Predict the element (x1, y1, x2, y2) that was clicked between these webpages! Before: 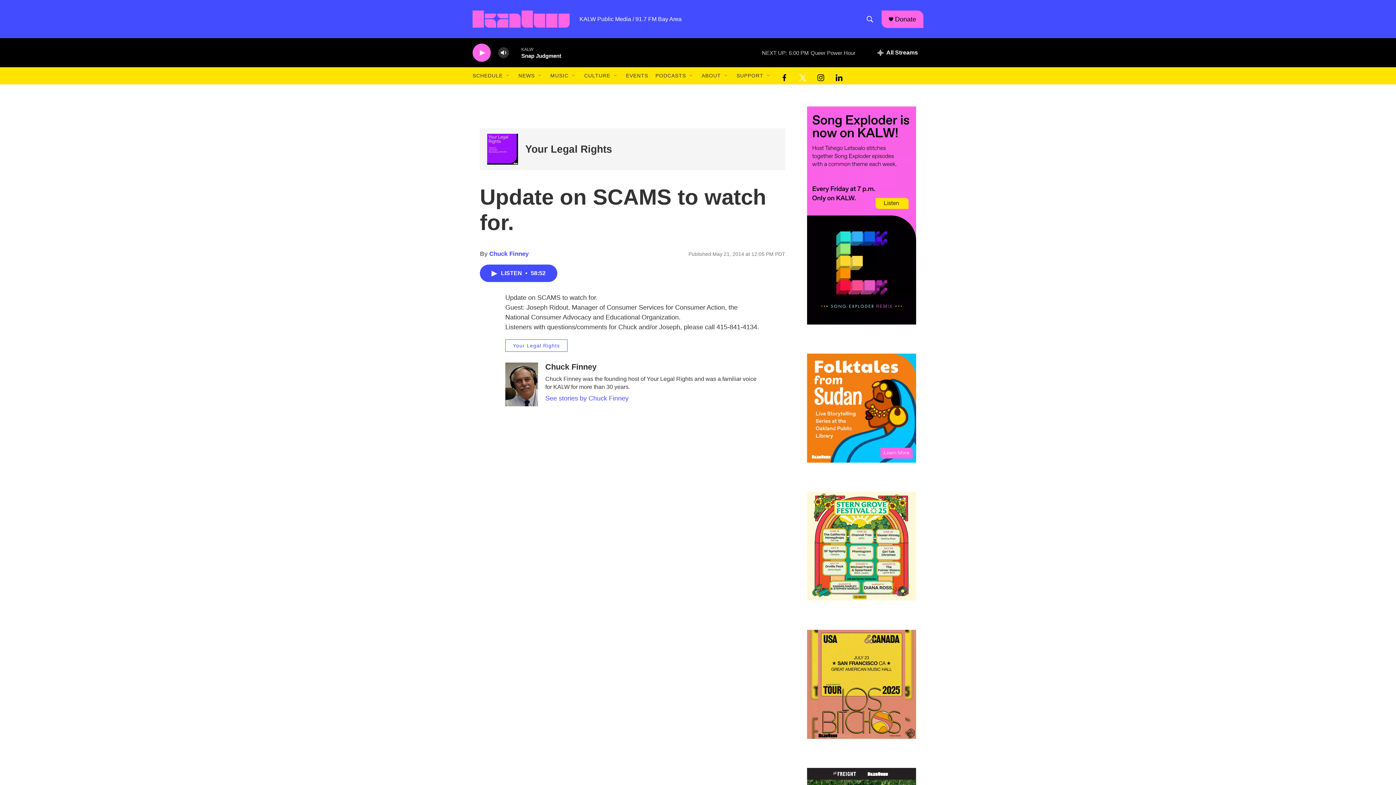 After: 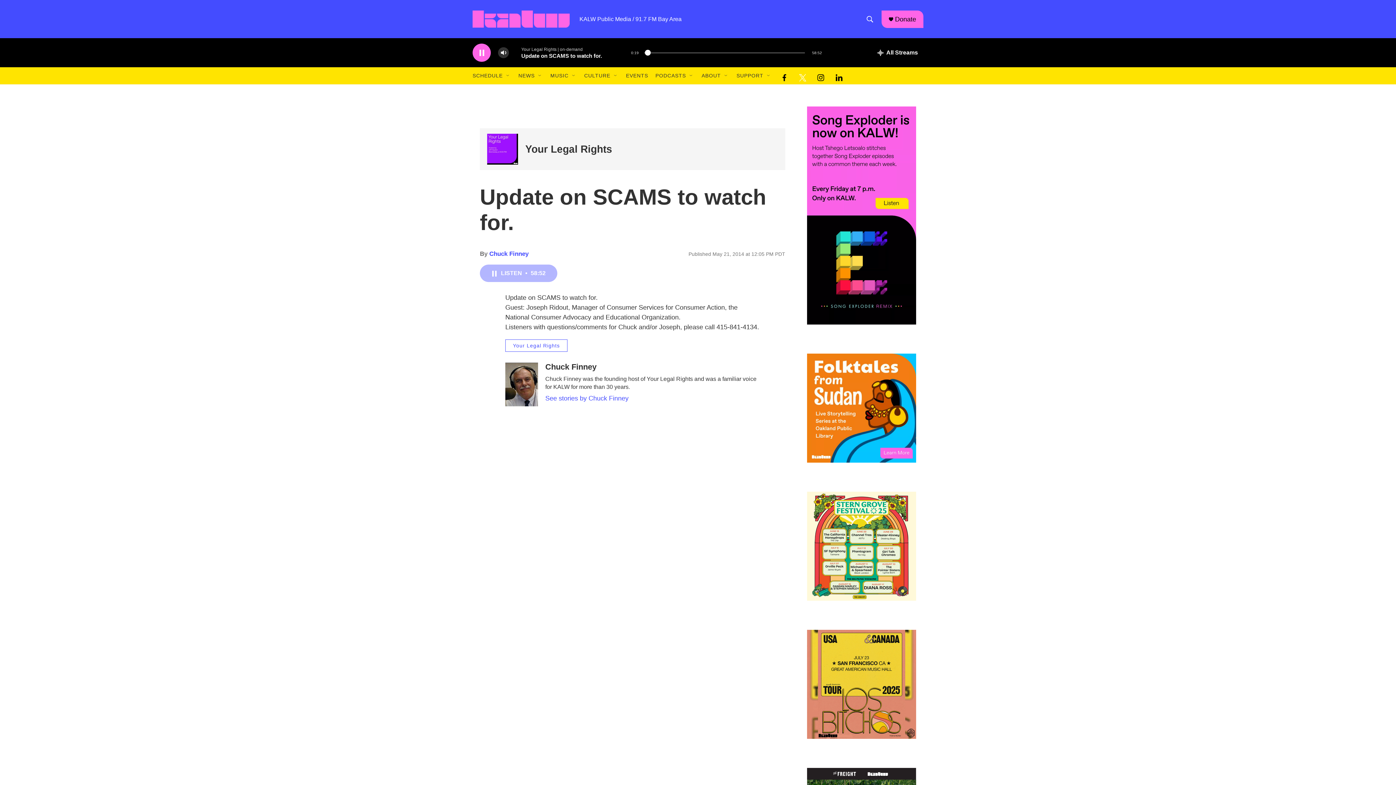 Action: label: LISTEN • 58:52 bbox: (480, 264, 557, 282)